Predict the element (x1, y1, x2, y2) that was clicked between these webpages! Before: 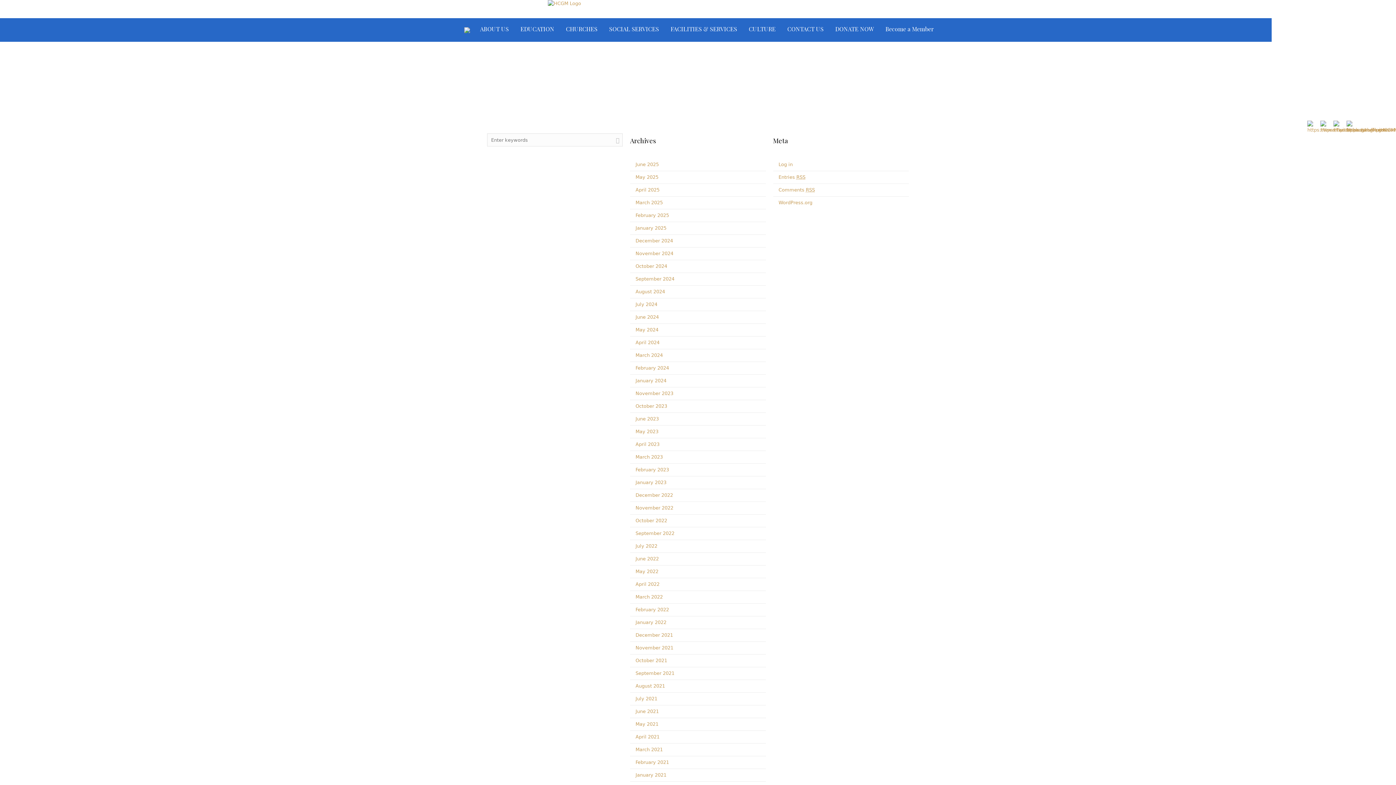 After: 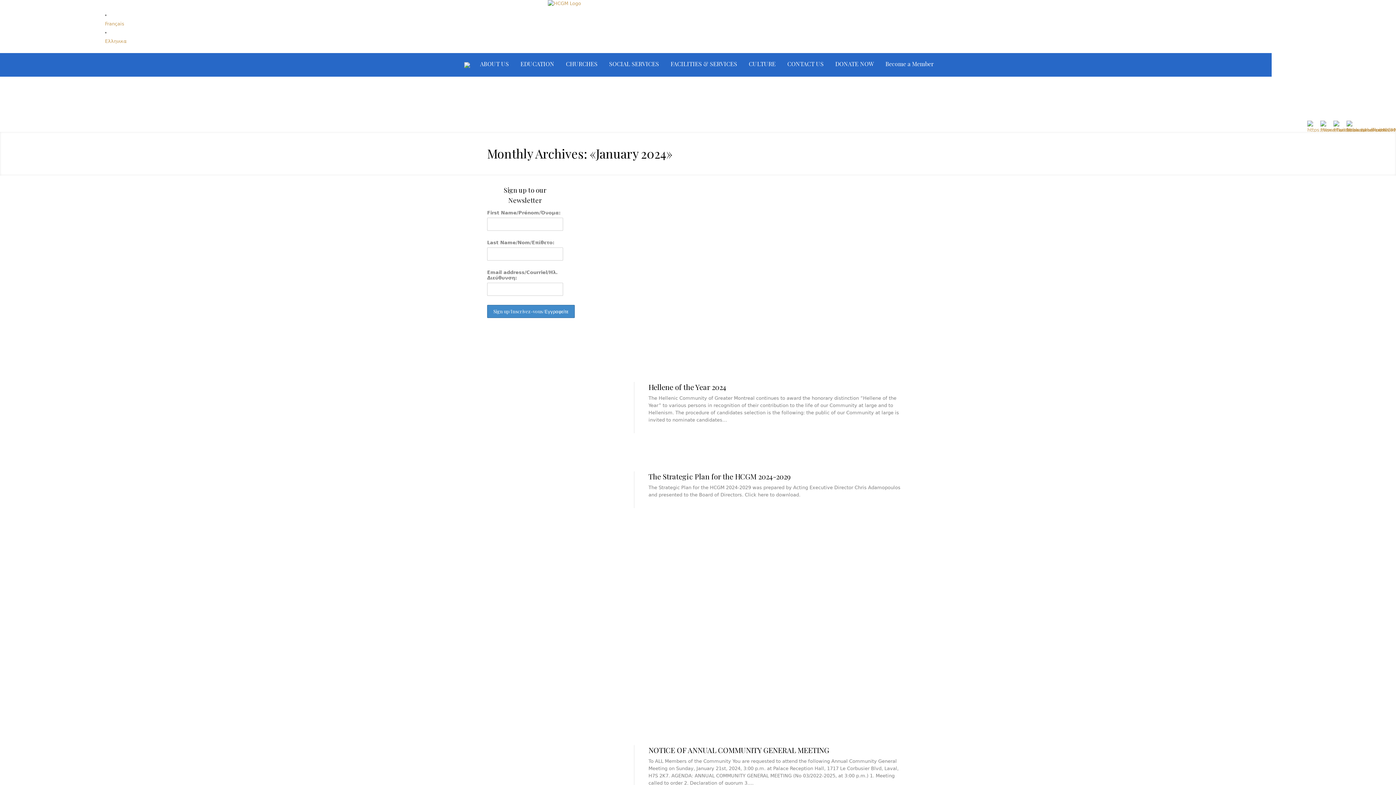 Action: label: January 2024 bbox: (635, 378, 666, 383)